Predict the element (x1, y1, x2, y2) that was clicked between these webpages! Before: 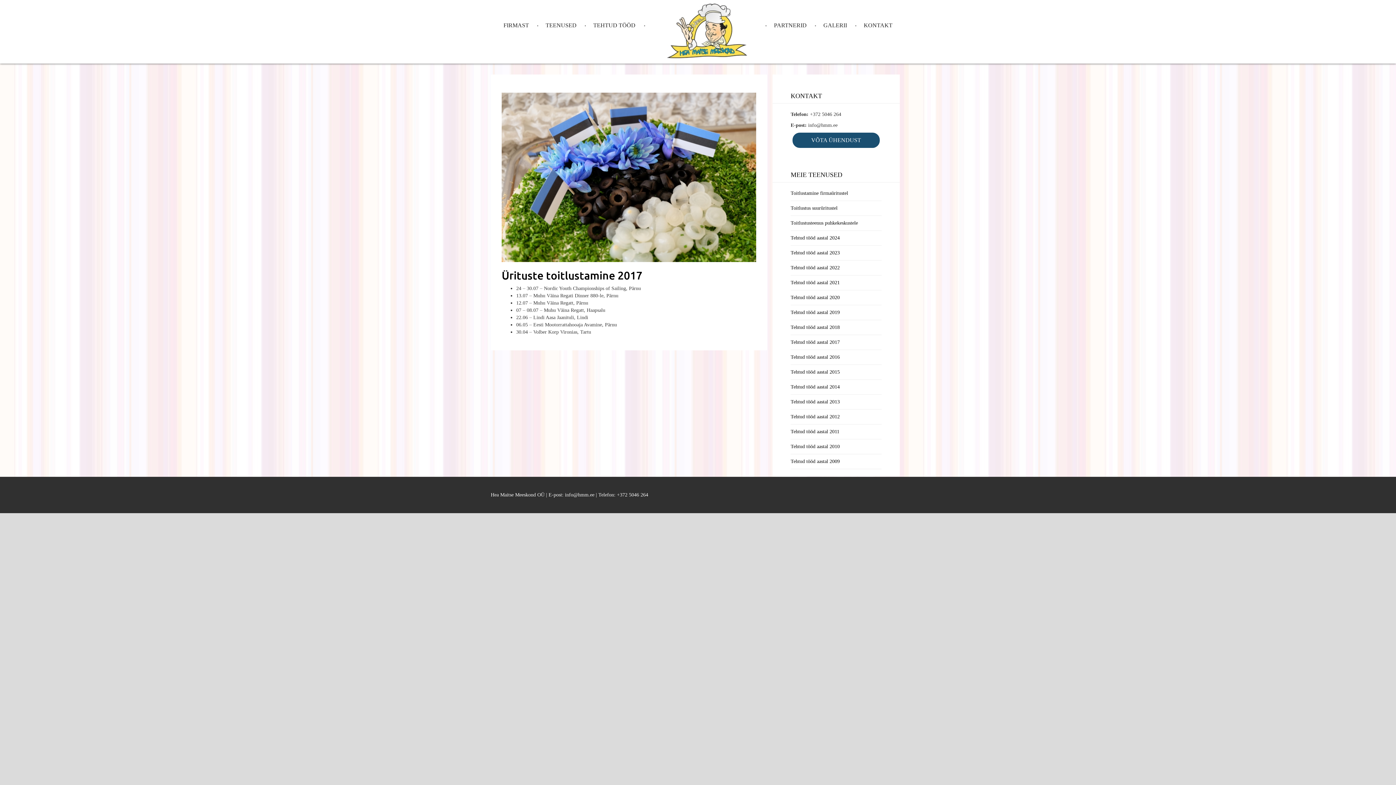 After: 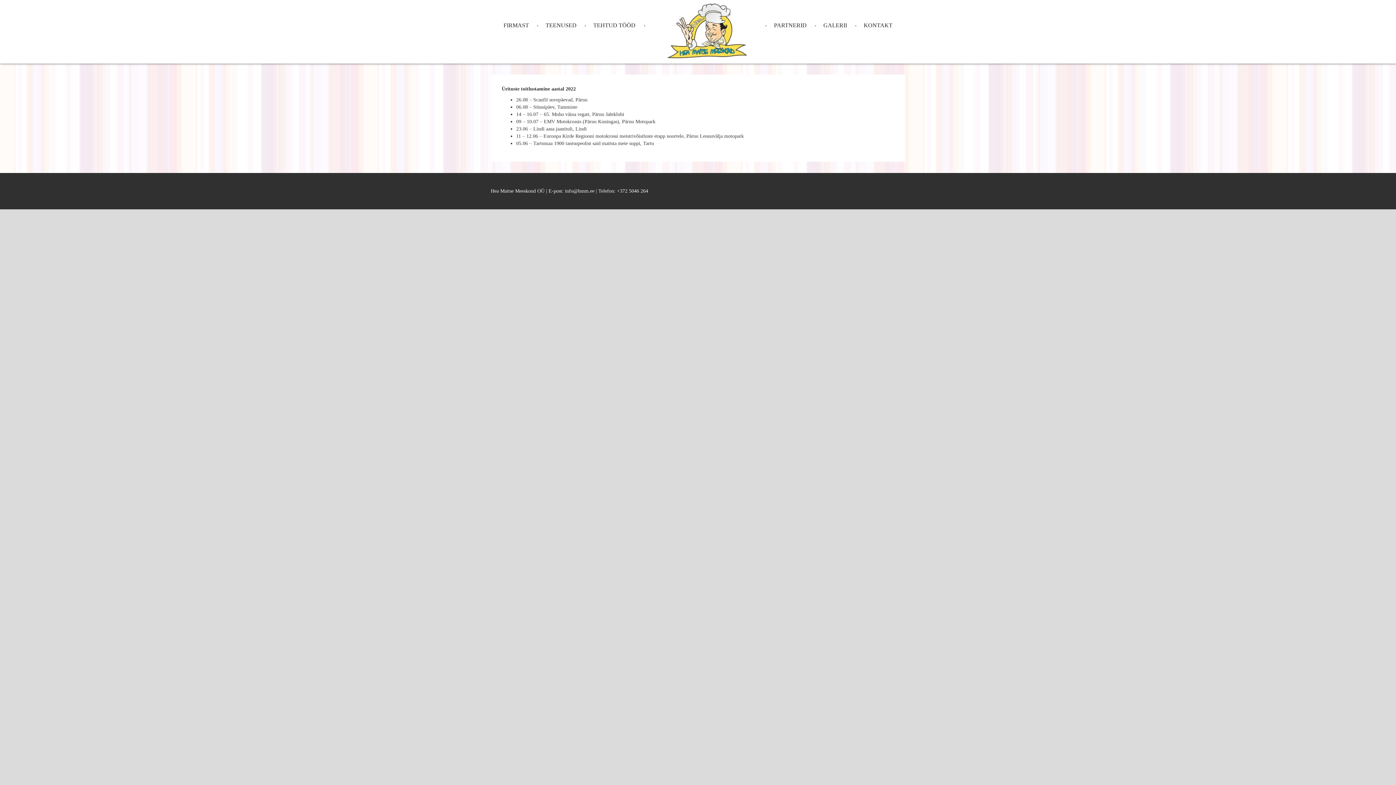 Action: bbox: (790, 260, 881, 275) label: Tehtud tööd aastal 2022